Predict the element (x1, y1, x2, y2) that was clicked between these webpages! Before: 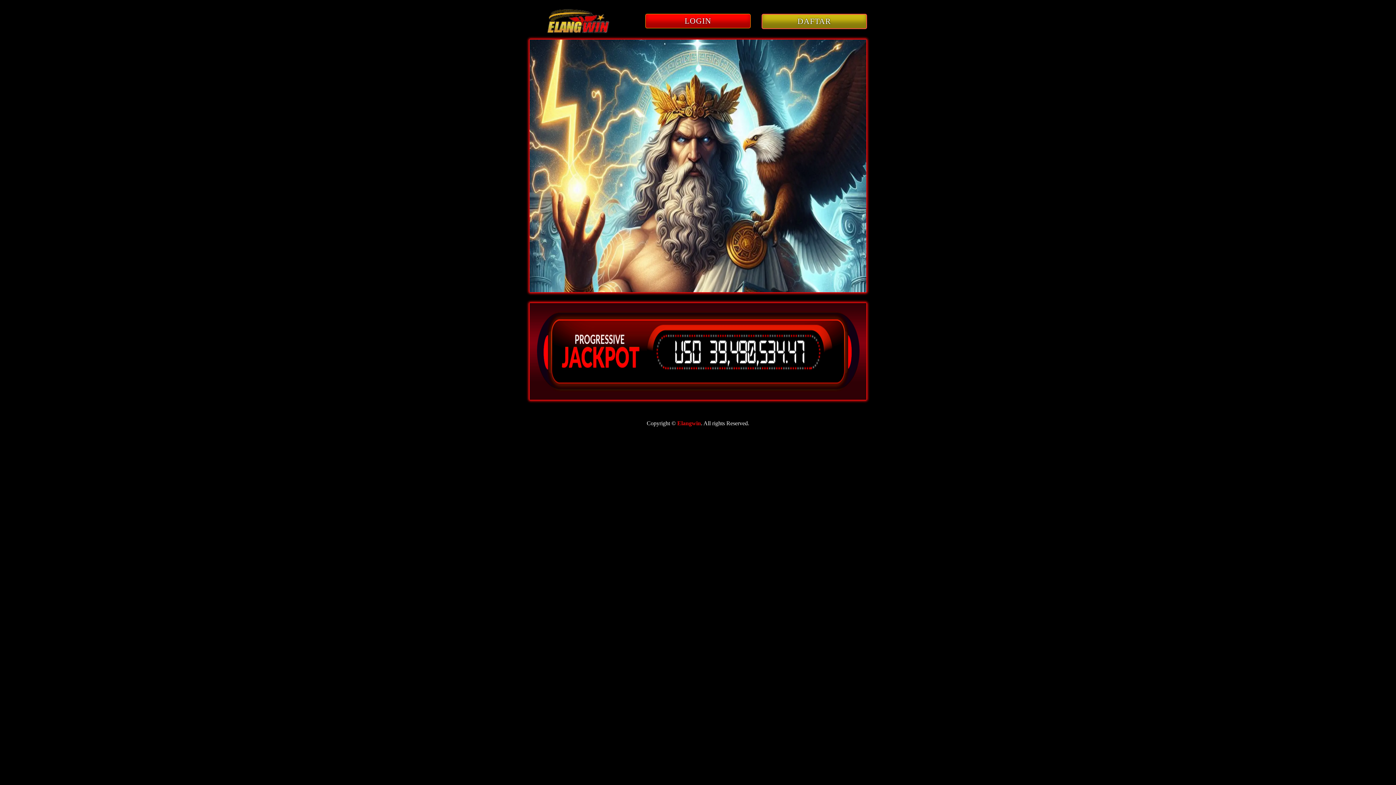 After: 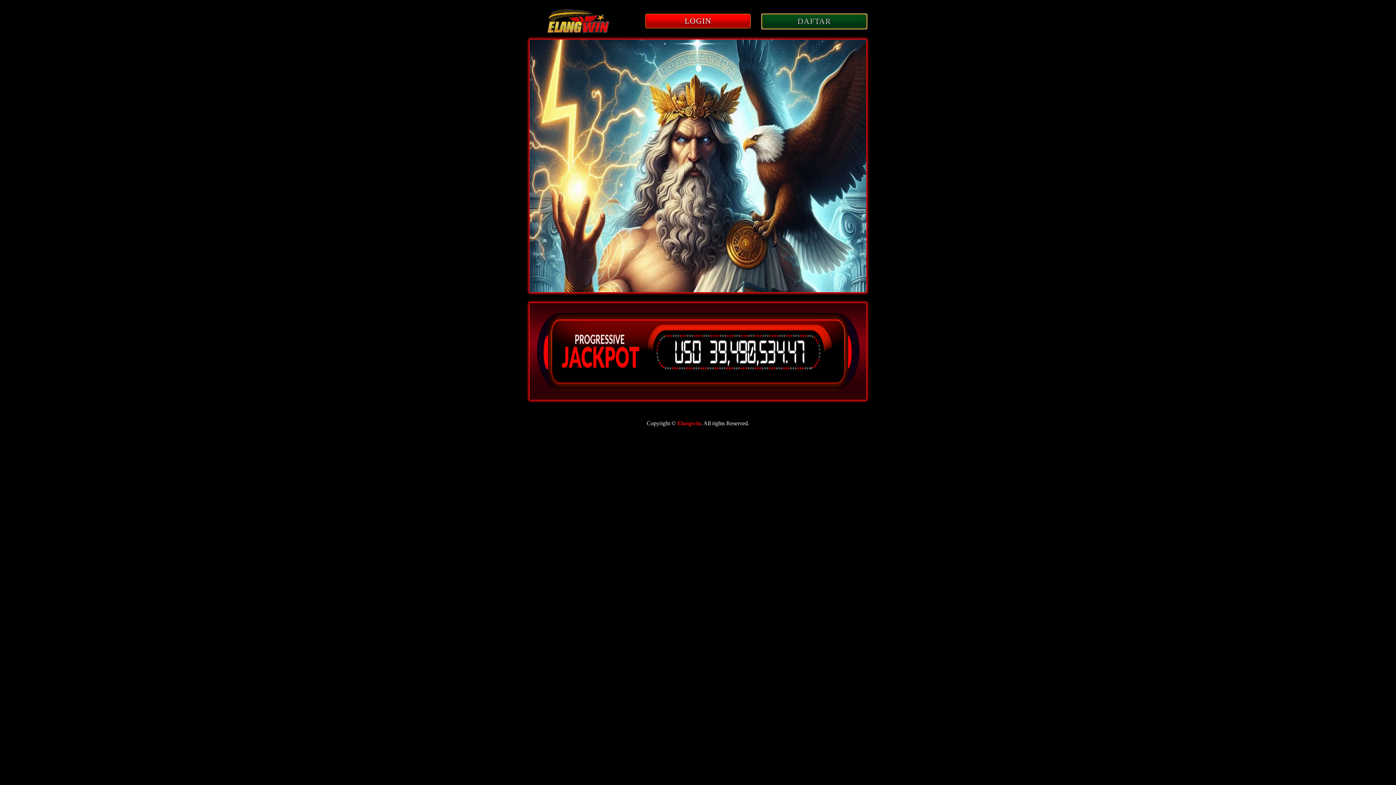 Action: label: DAFTAR bbox: (761, 18, 867, 25)